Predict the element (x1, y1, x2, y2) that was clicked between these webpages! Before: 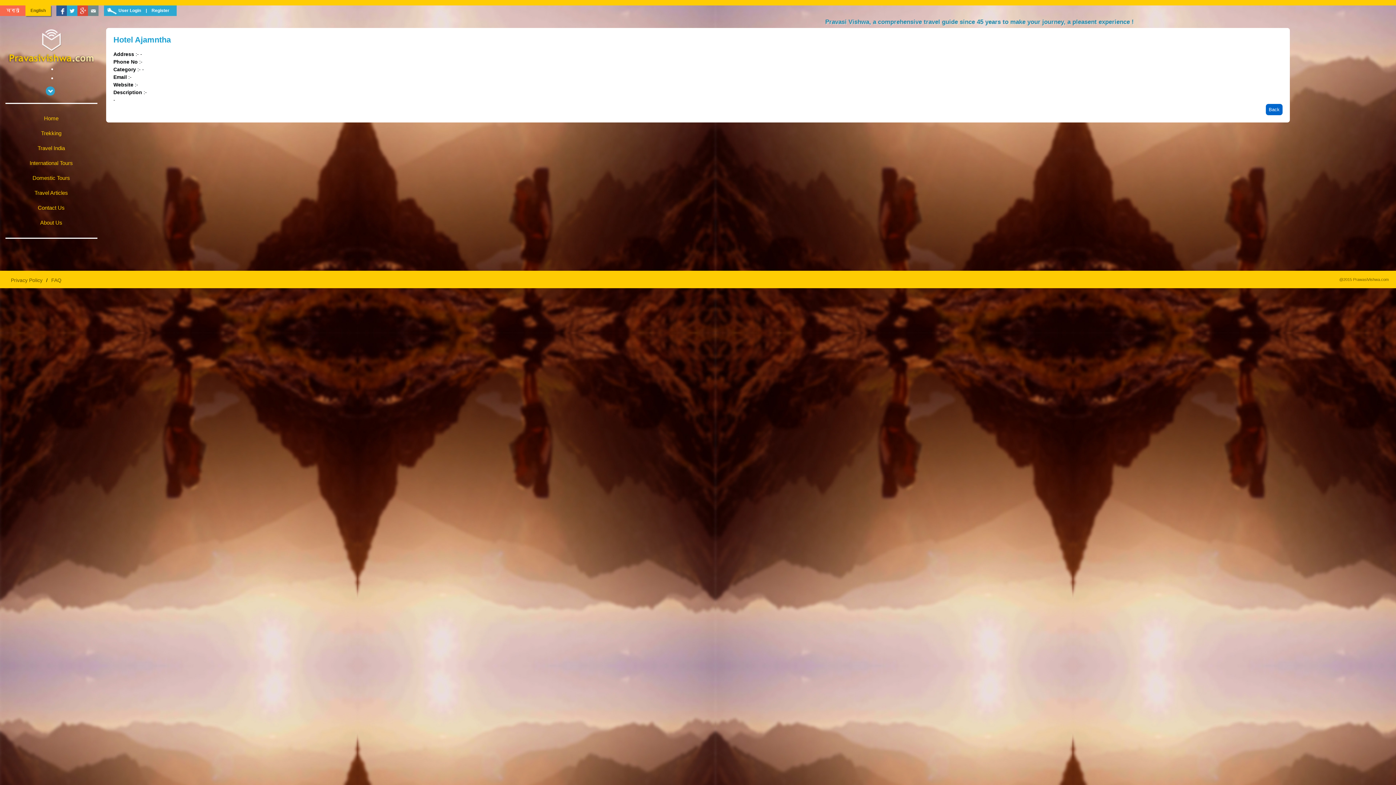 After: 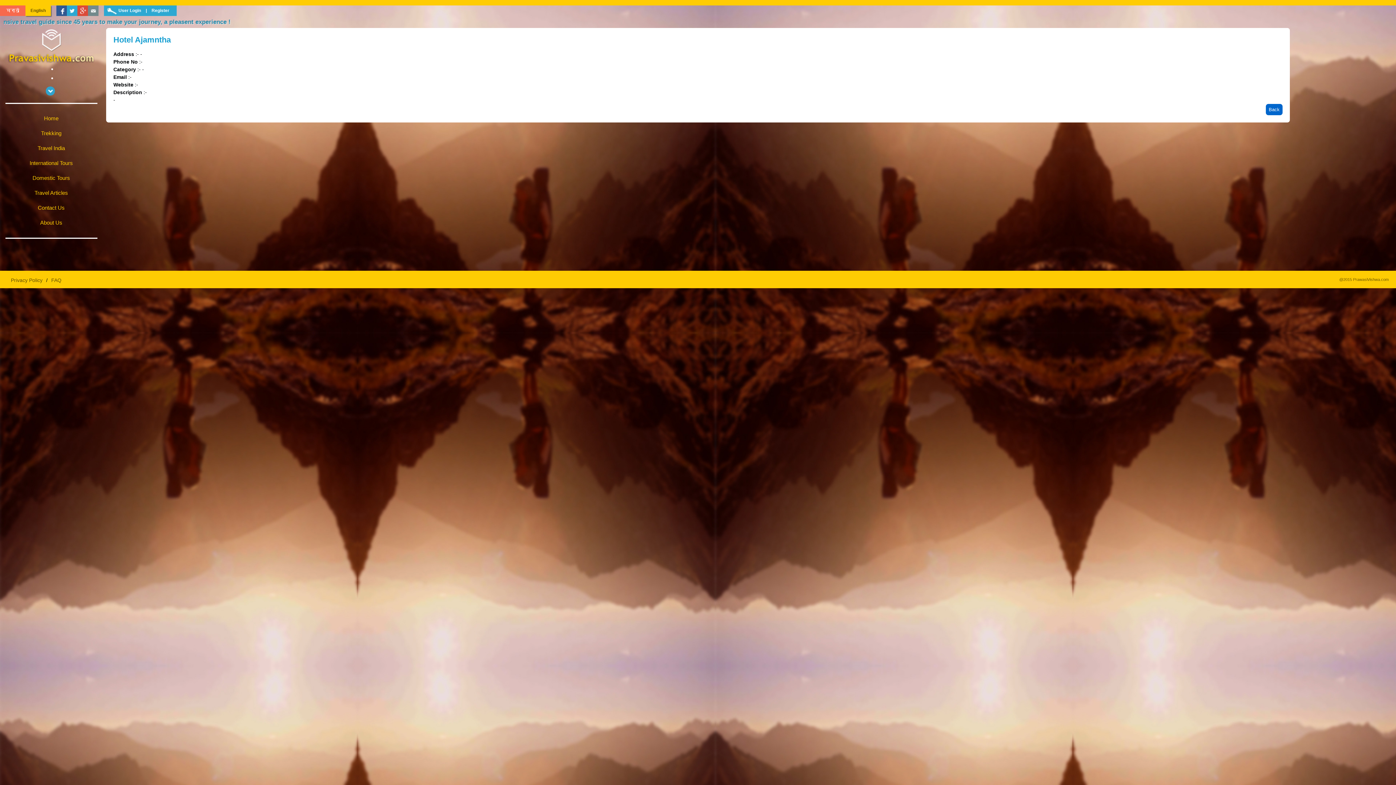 Action: bbox: (66, 5, 77, 16)